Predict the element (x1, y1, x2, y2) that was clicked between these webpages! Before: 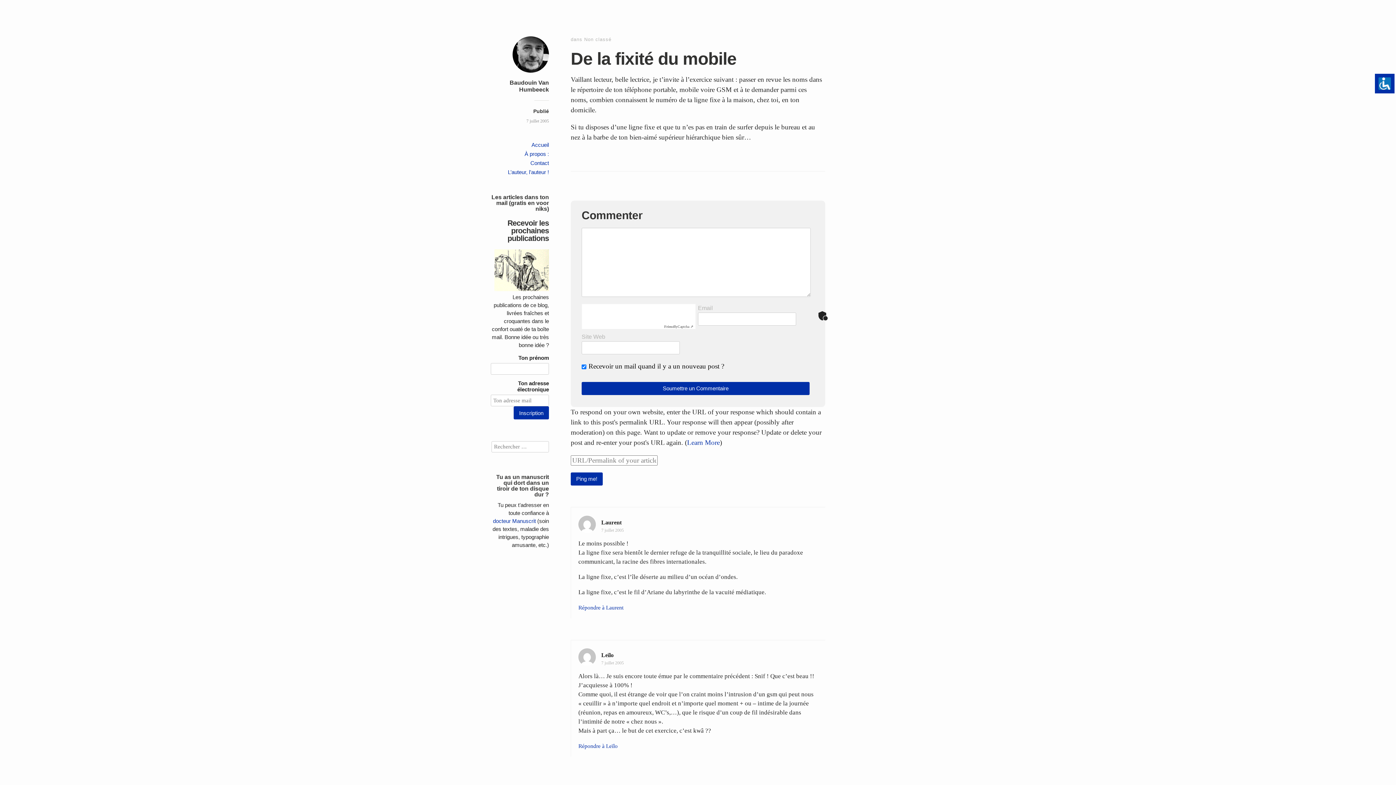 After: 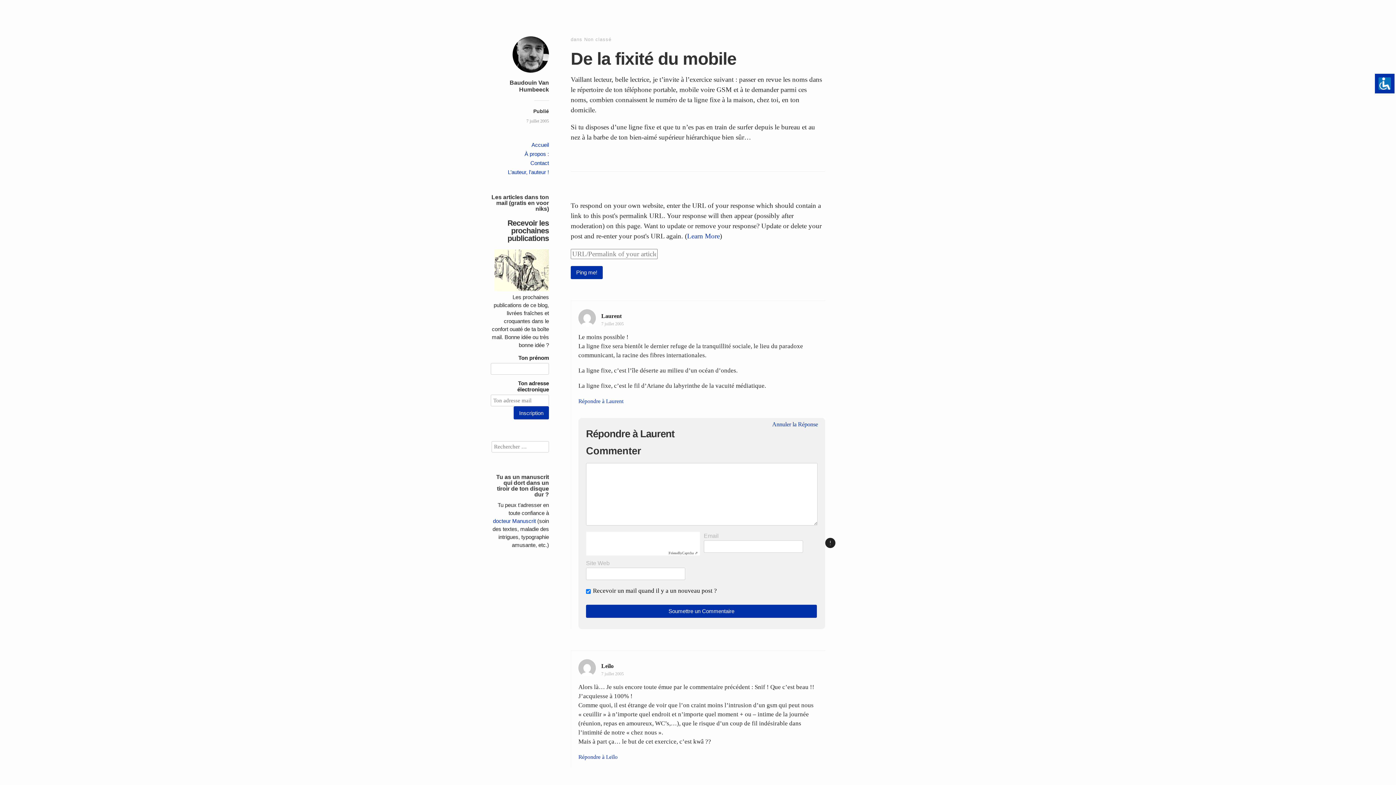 Action: bbox: (578, 604, 623, 610) label: Répondre à Laurent